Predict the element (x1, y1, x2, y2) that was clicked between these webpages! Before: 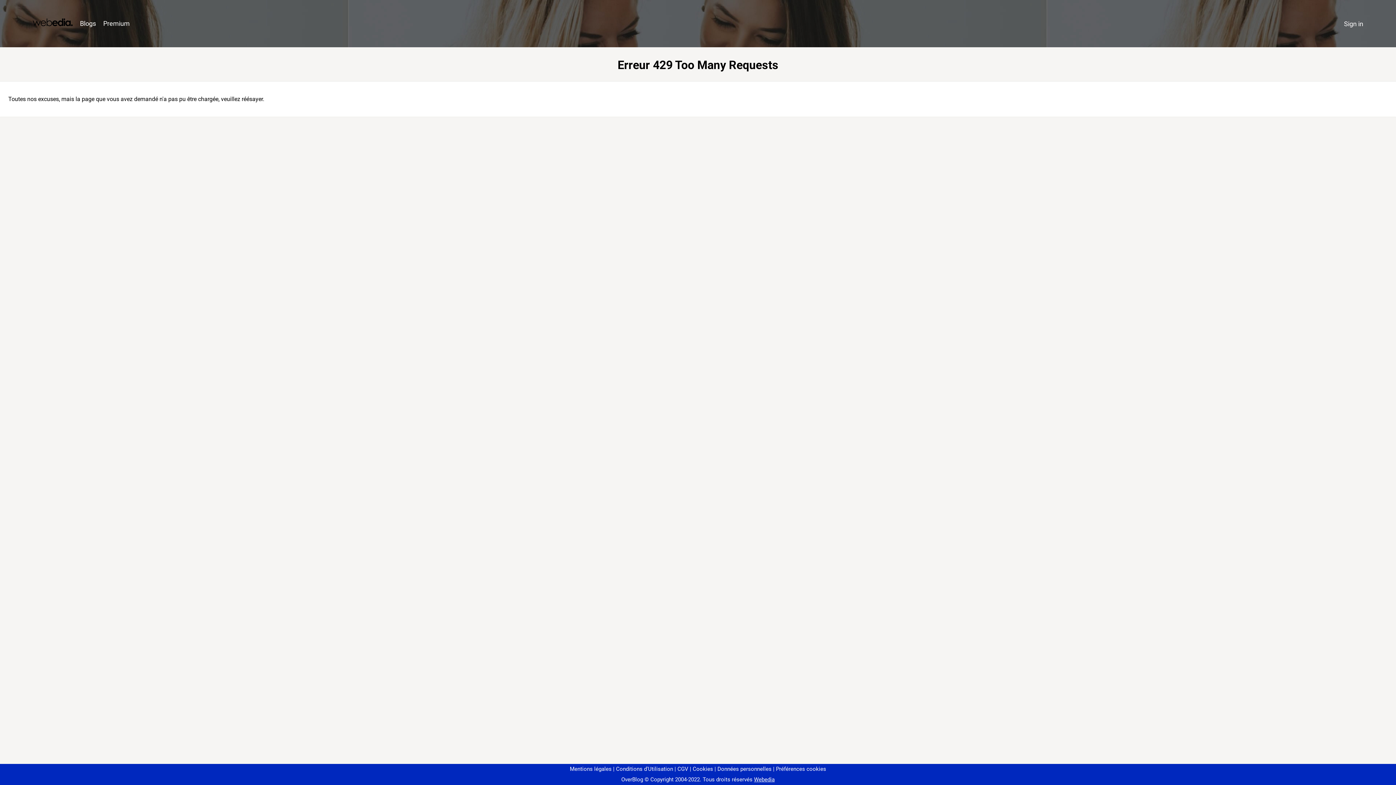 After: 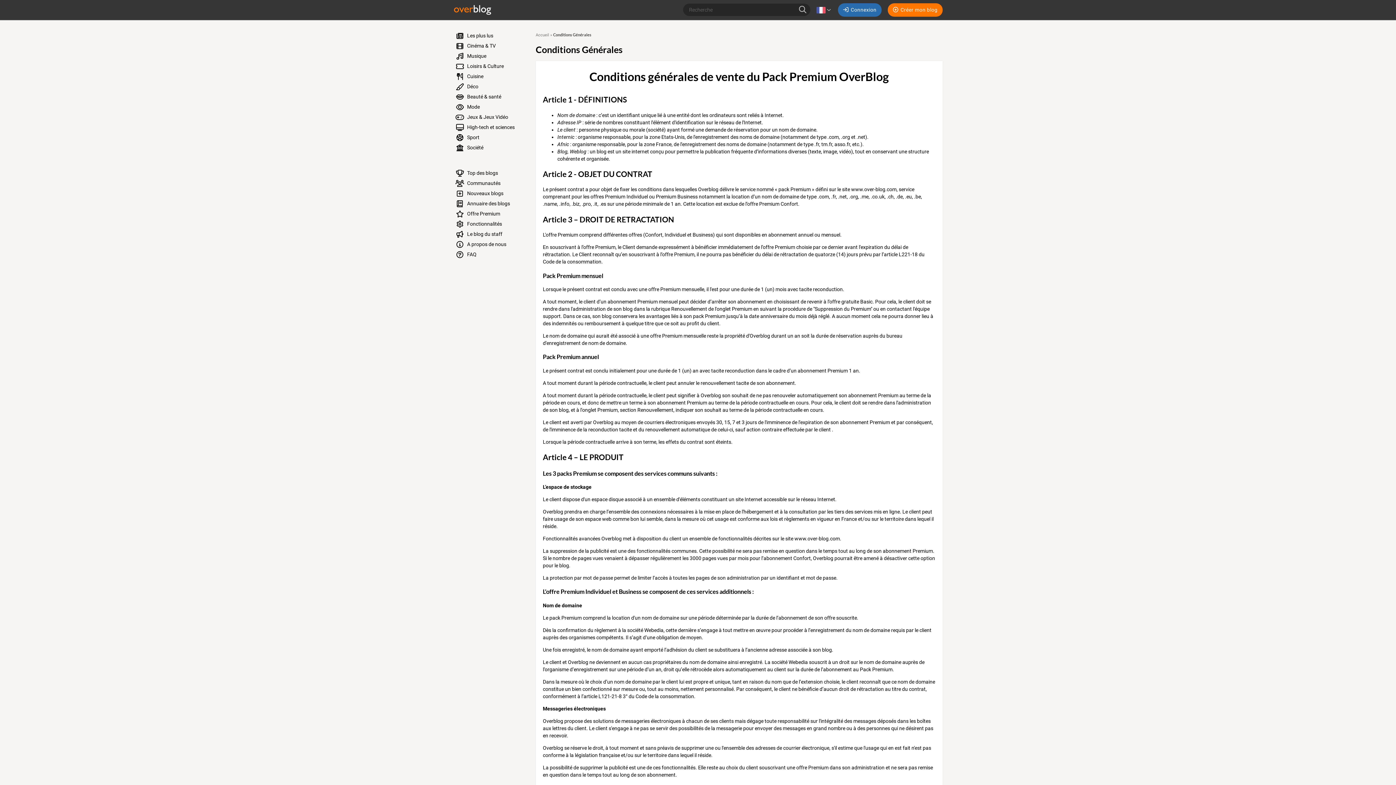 Action: bbox: (674, 766, 688, 772) label: CGV